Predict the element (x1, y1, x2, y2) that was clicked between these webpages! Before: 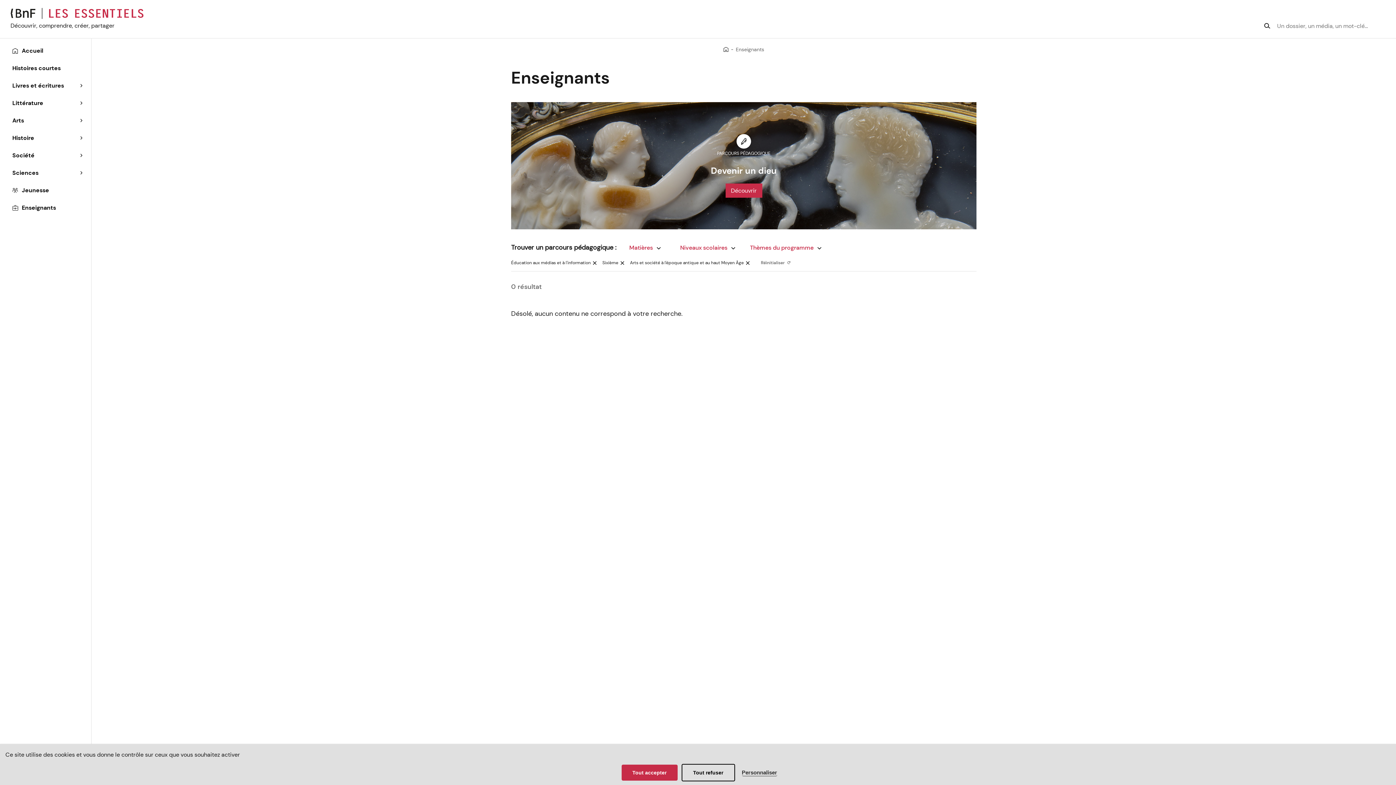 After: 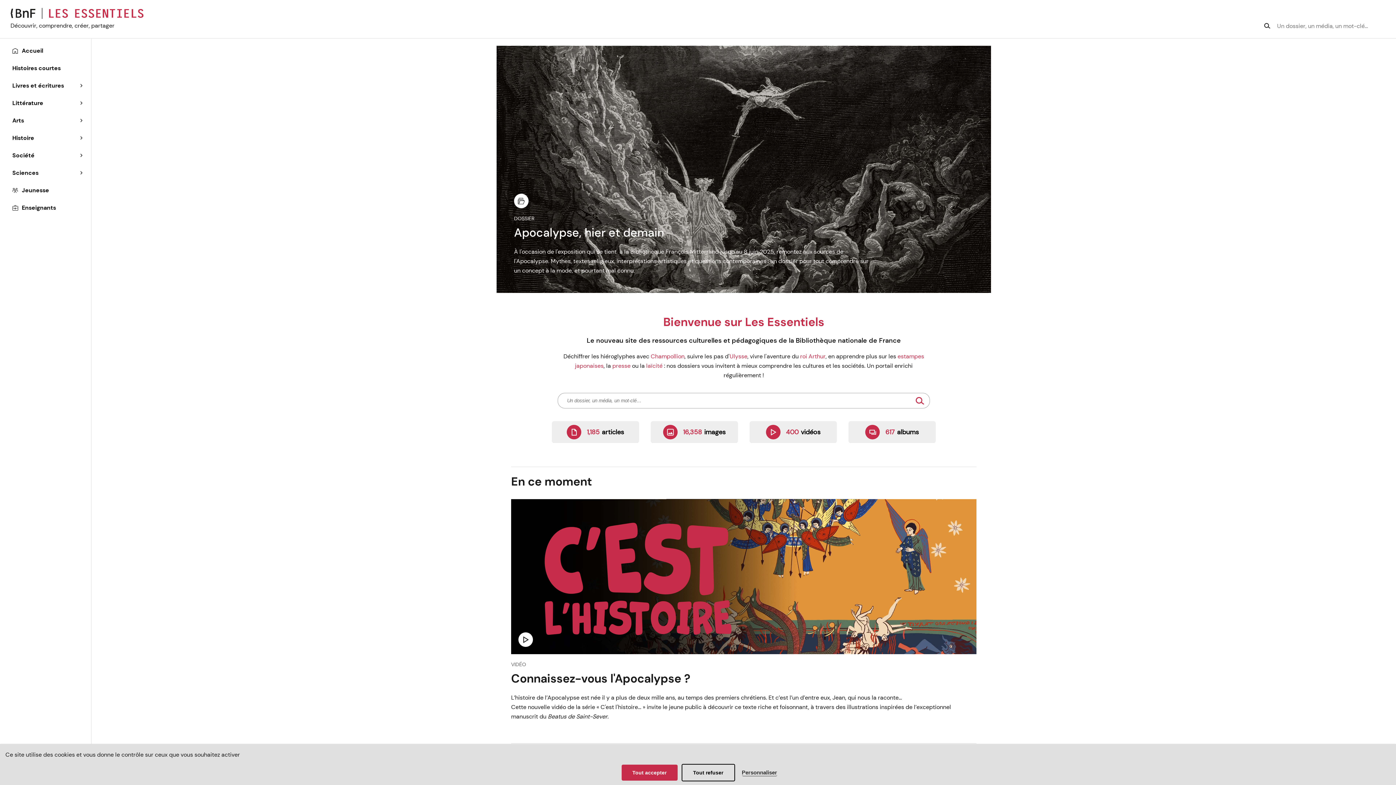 Action: bbox: (723, 45, 728, 53)